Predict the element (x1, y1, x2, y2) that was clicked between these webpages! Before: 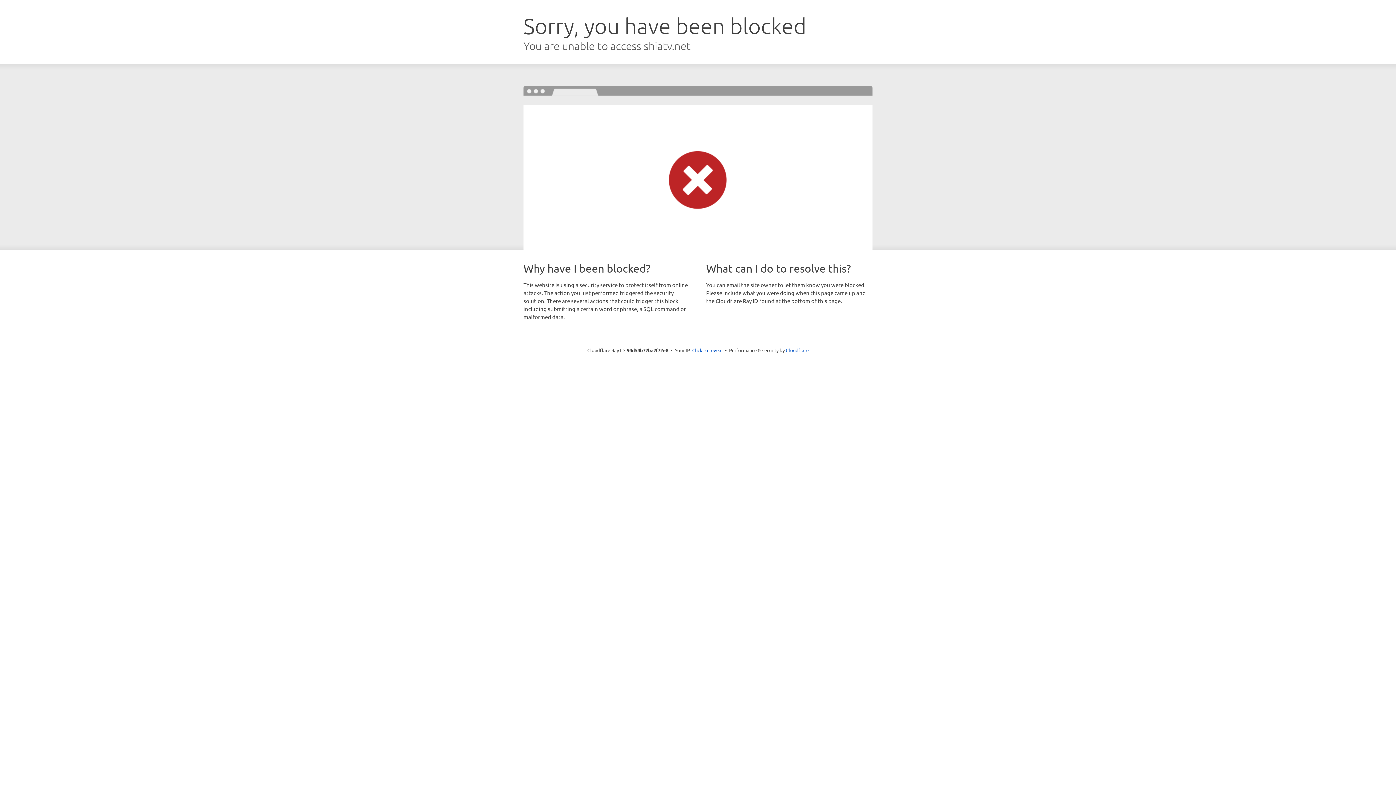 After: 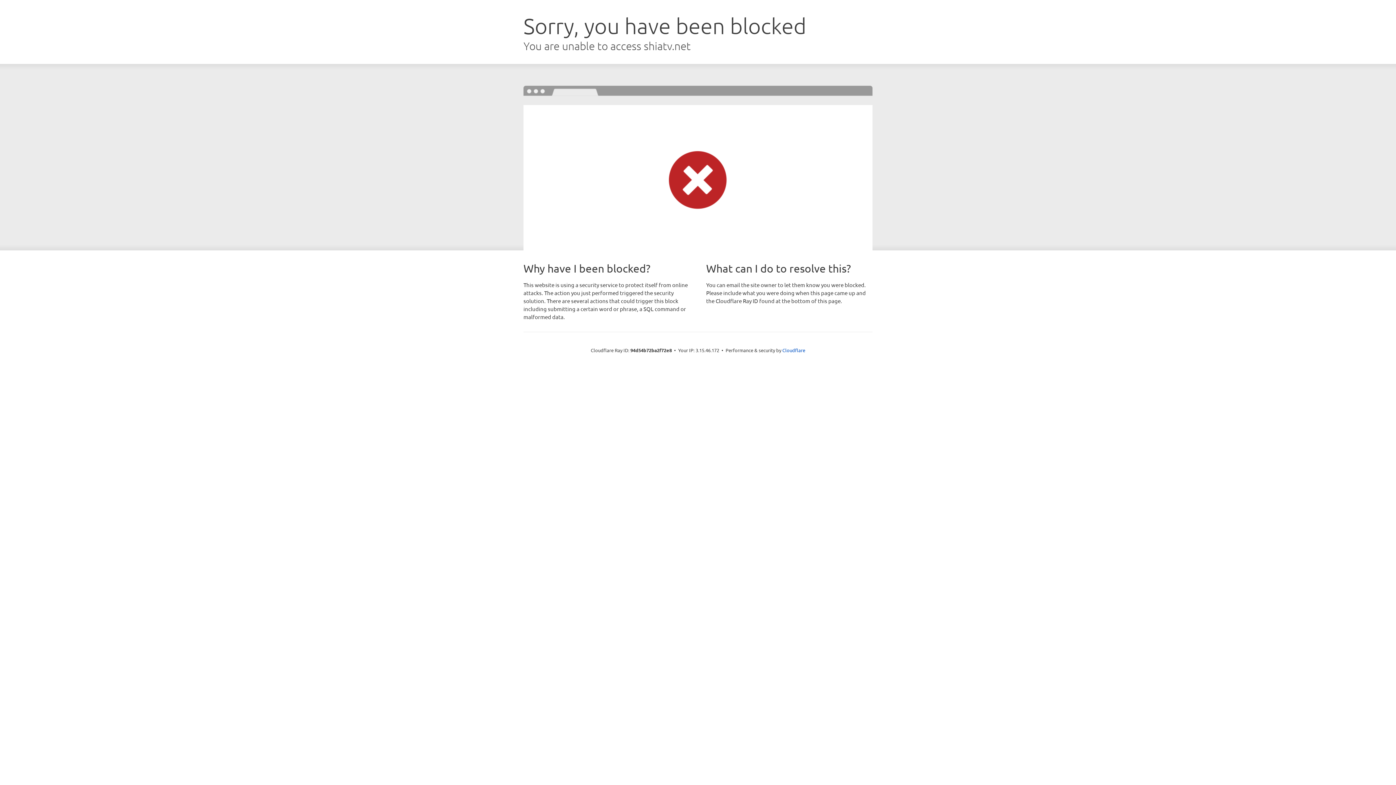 Action: bbox: (692, 346, 722, 353) label: Click to reveal